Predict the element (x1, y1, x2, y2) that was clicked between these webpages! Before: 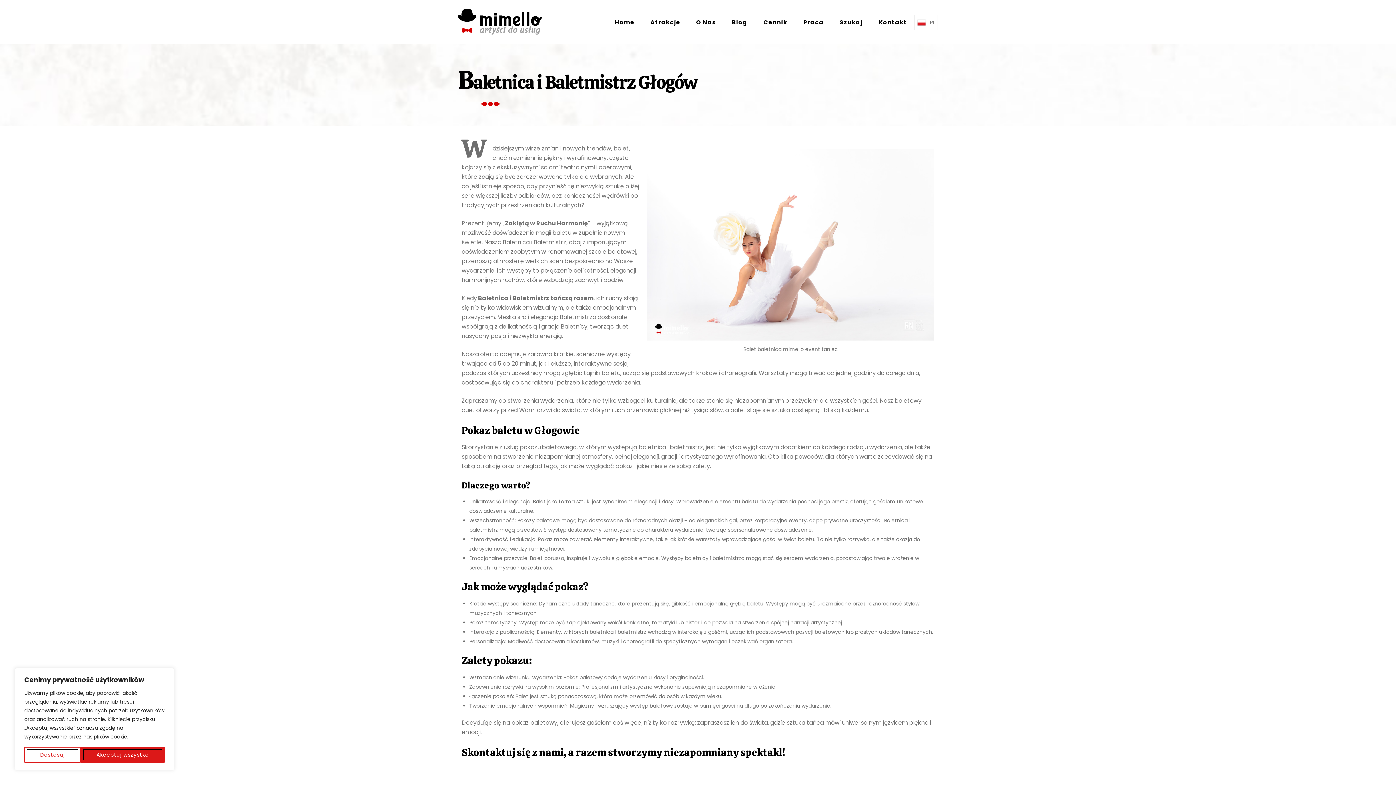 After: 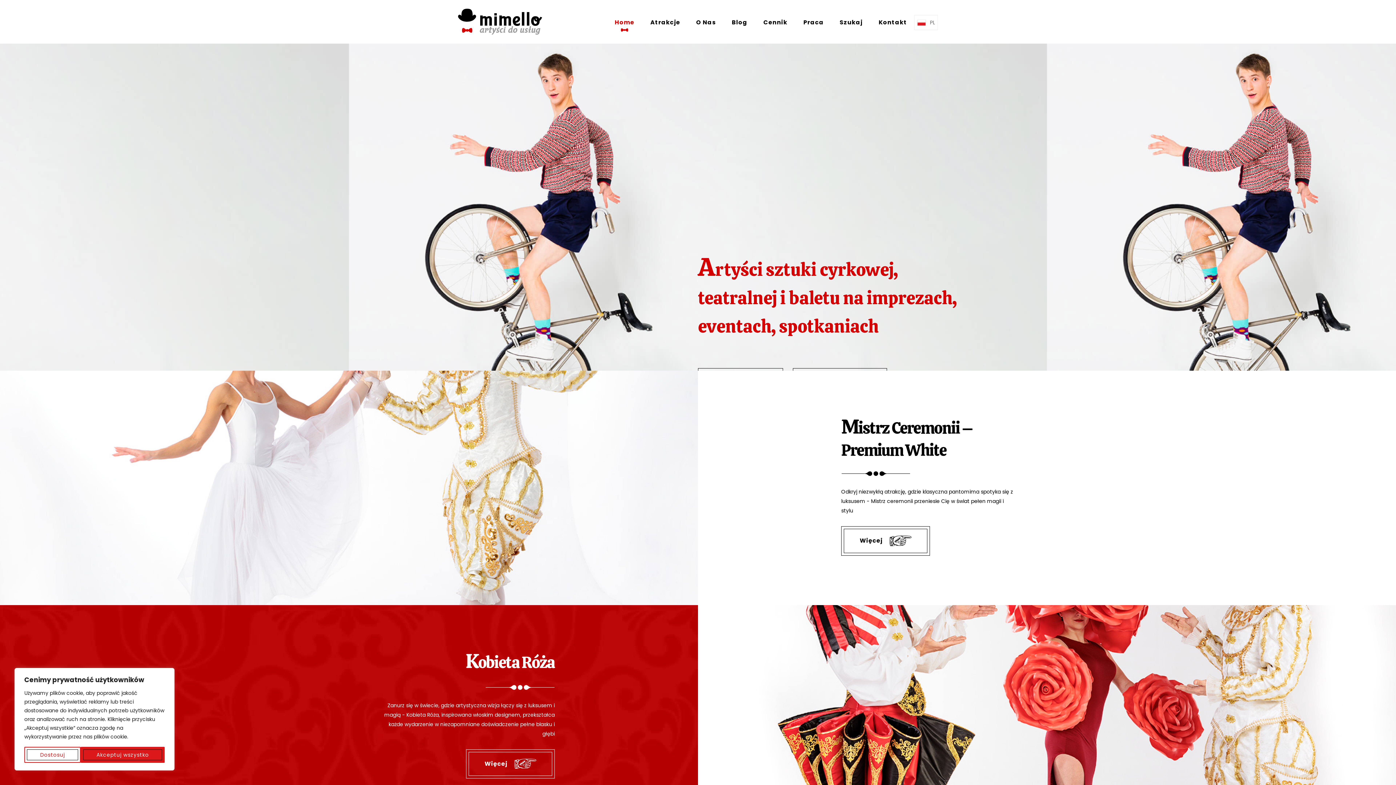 Action: label: Home bbox: (607, 9, 641, 35)